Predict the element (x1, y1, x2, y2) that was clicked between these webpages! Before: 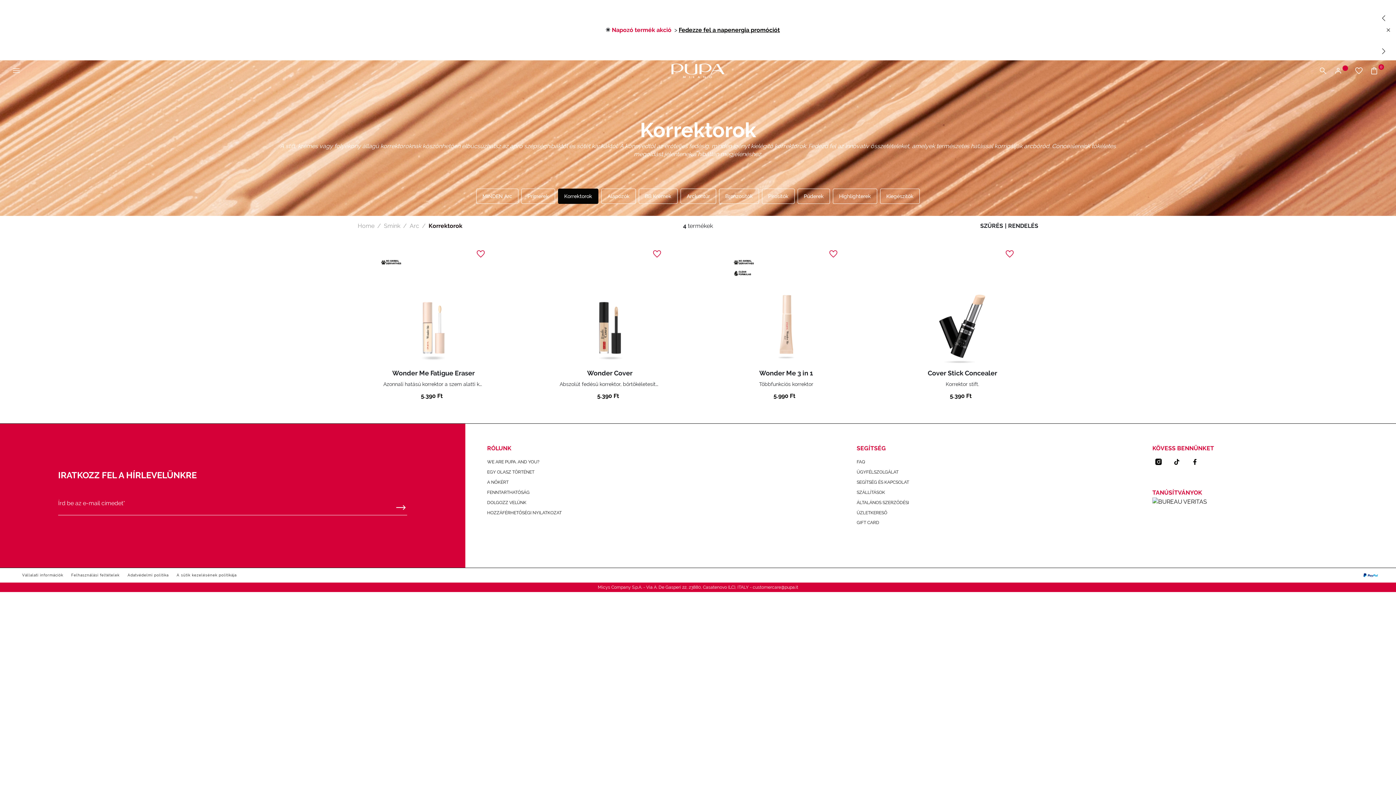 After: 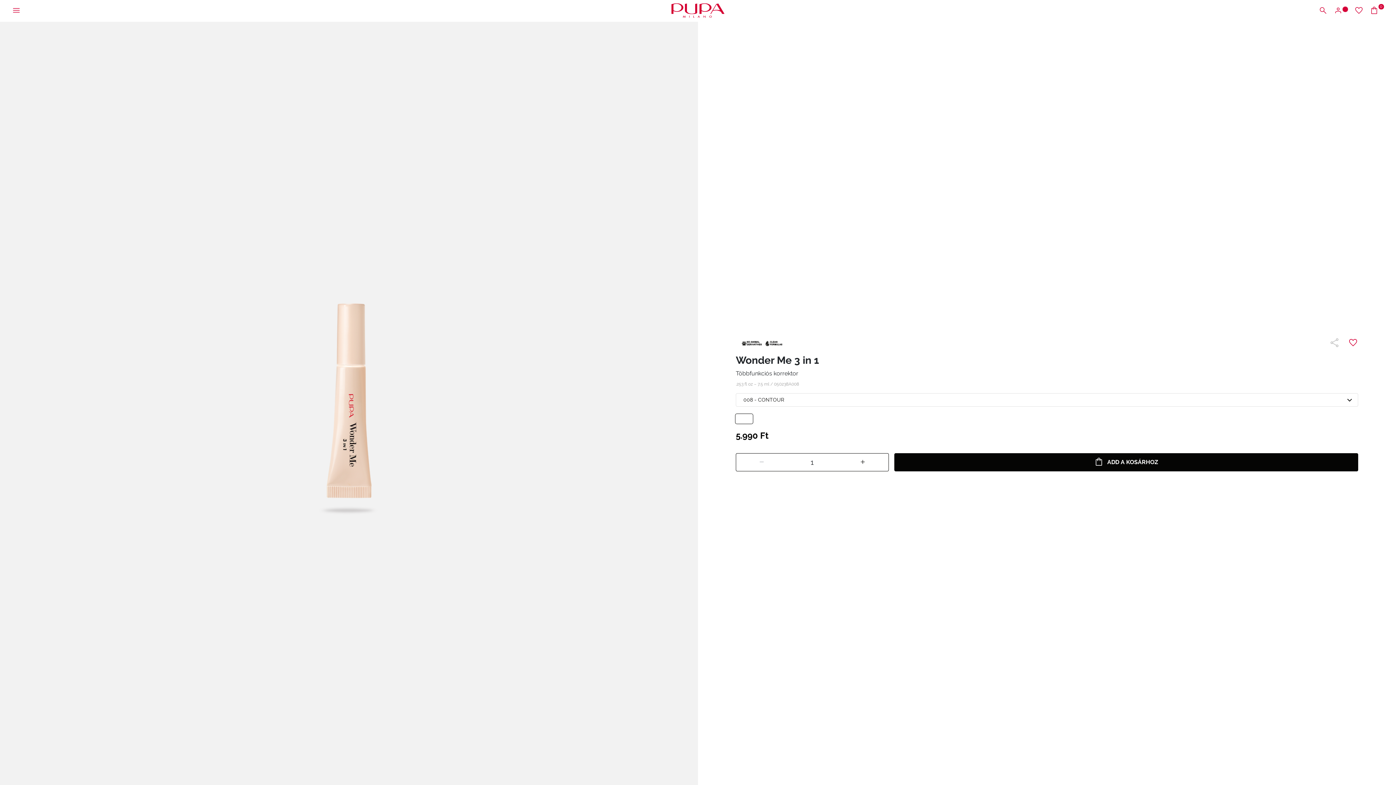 Action: bbox: (730, 269, 842, 386)